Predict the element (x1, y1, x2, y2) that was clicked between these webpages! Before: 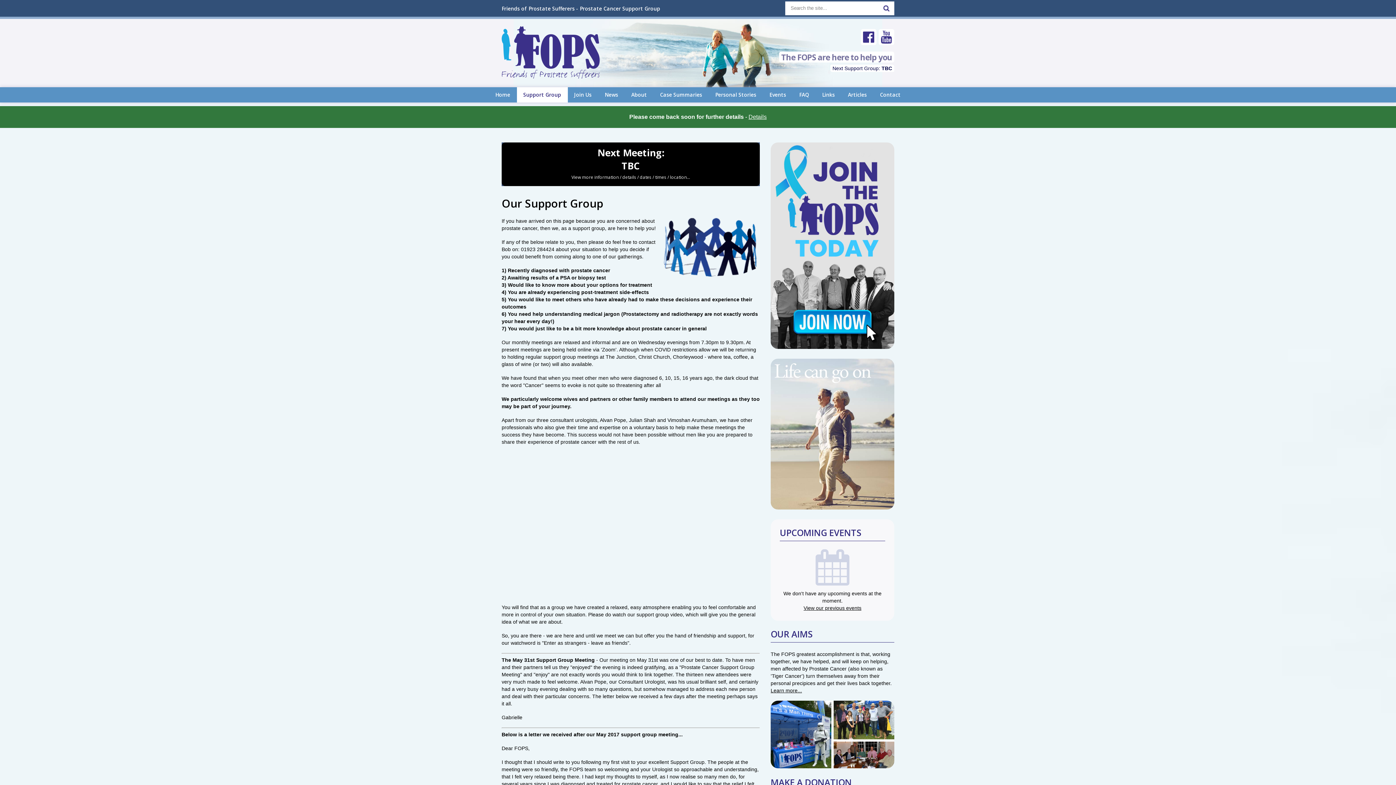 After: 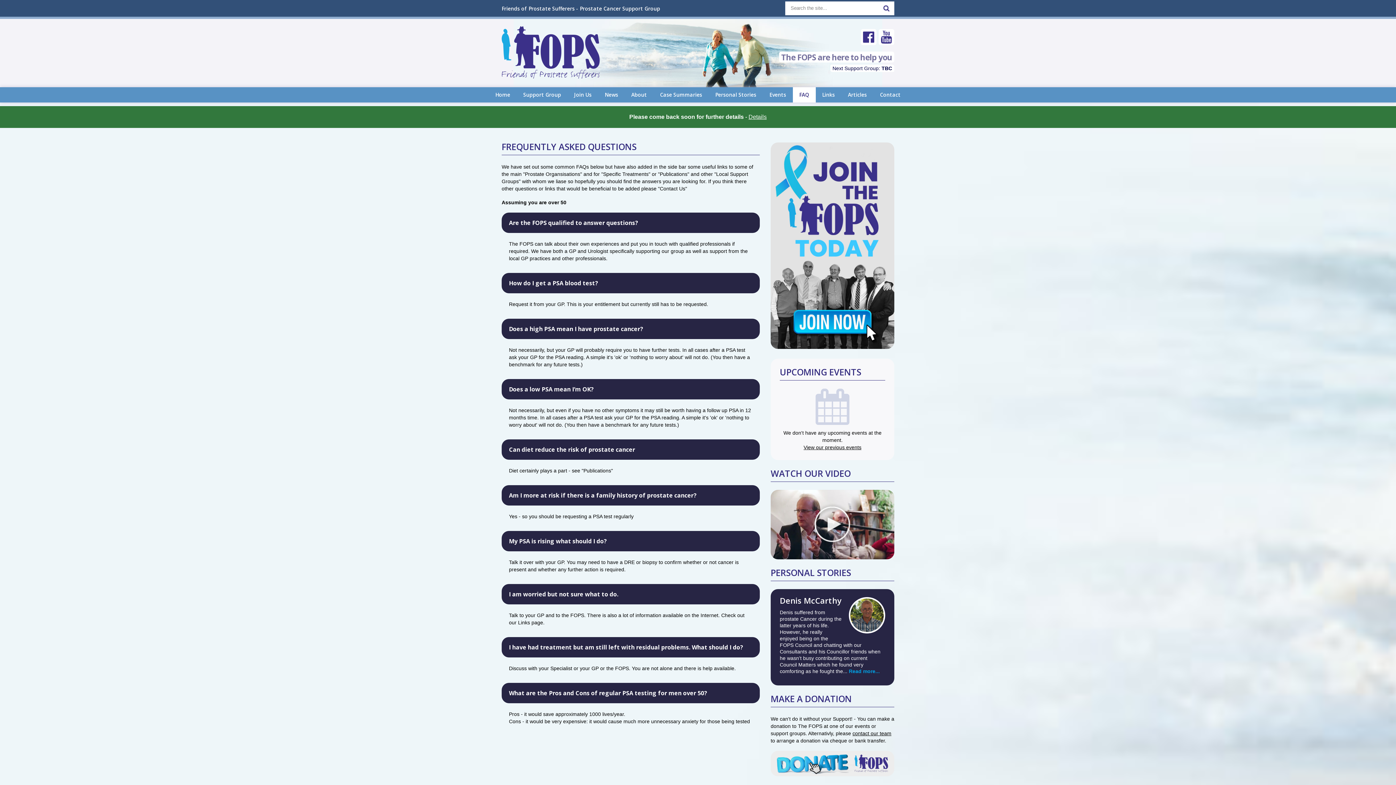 Action: label: FAQ bbox: (792, 87, 815, 102)